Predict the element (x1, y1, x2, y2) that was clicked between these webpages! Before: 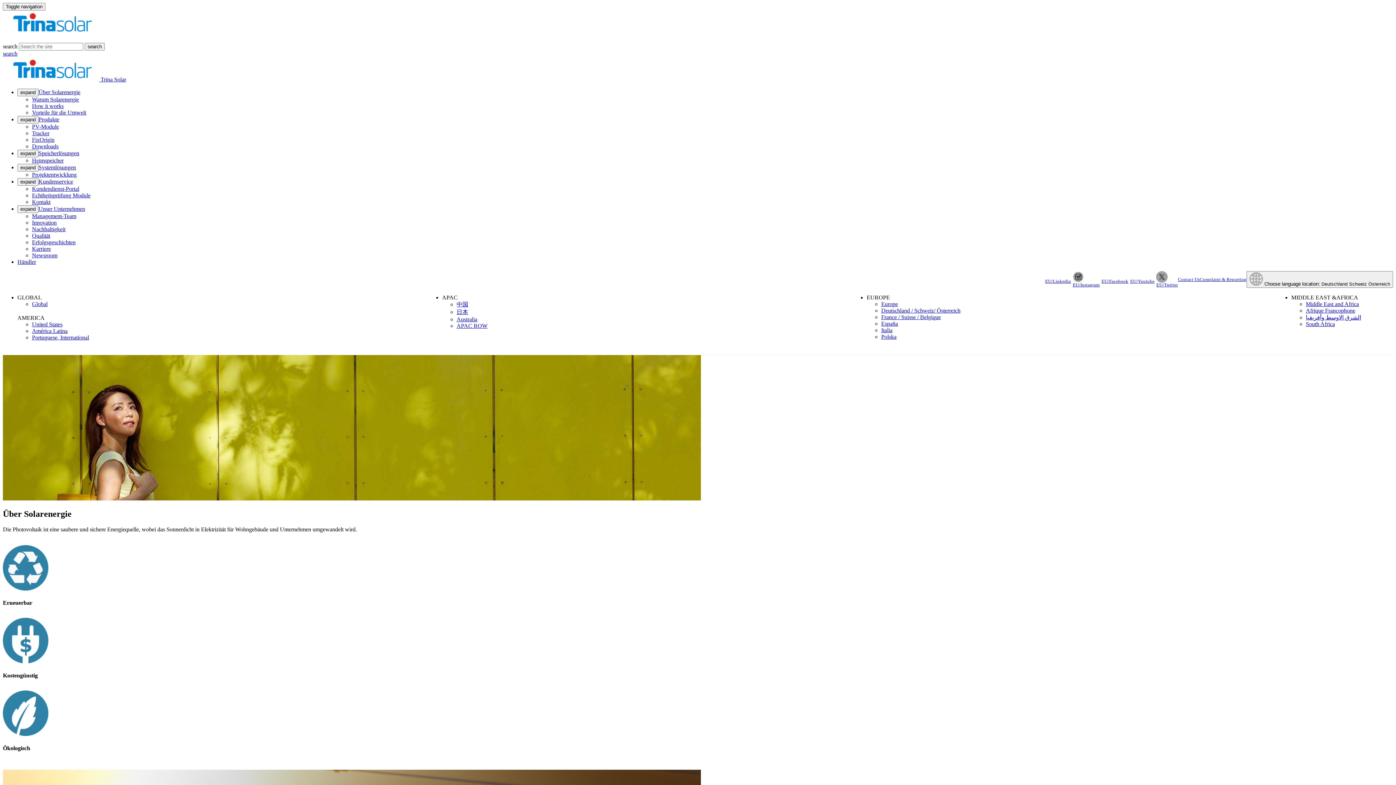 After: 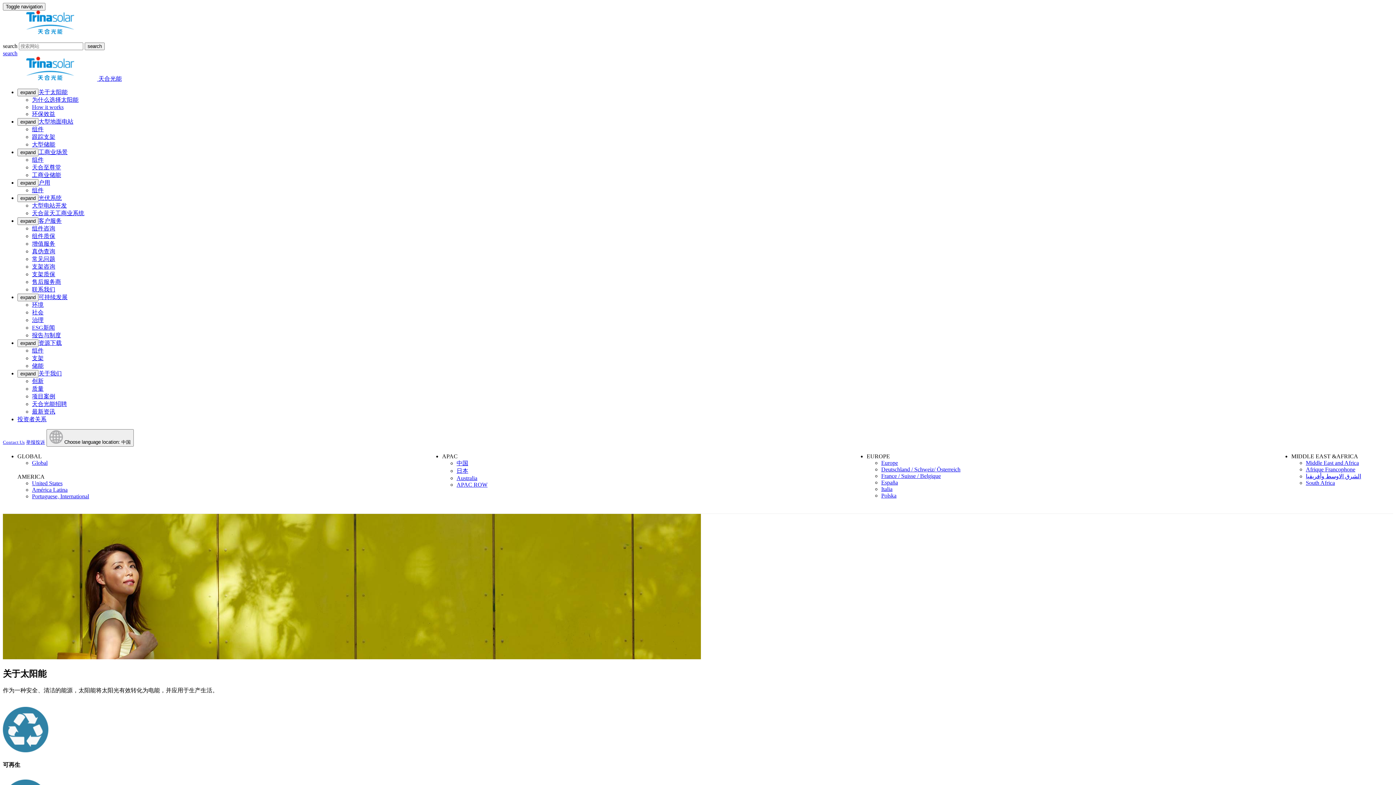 Action: label: 中国 bbox: (456, 301, 468, 307)